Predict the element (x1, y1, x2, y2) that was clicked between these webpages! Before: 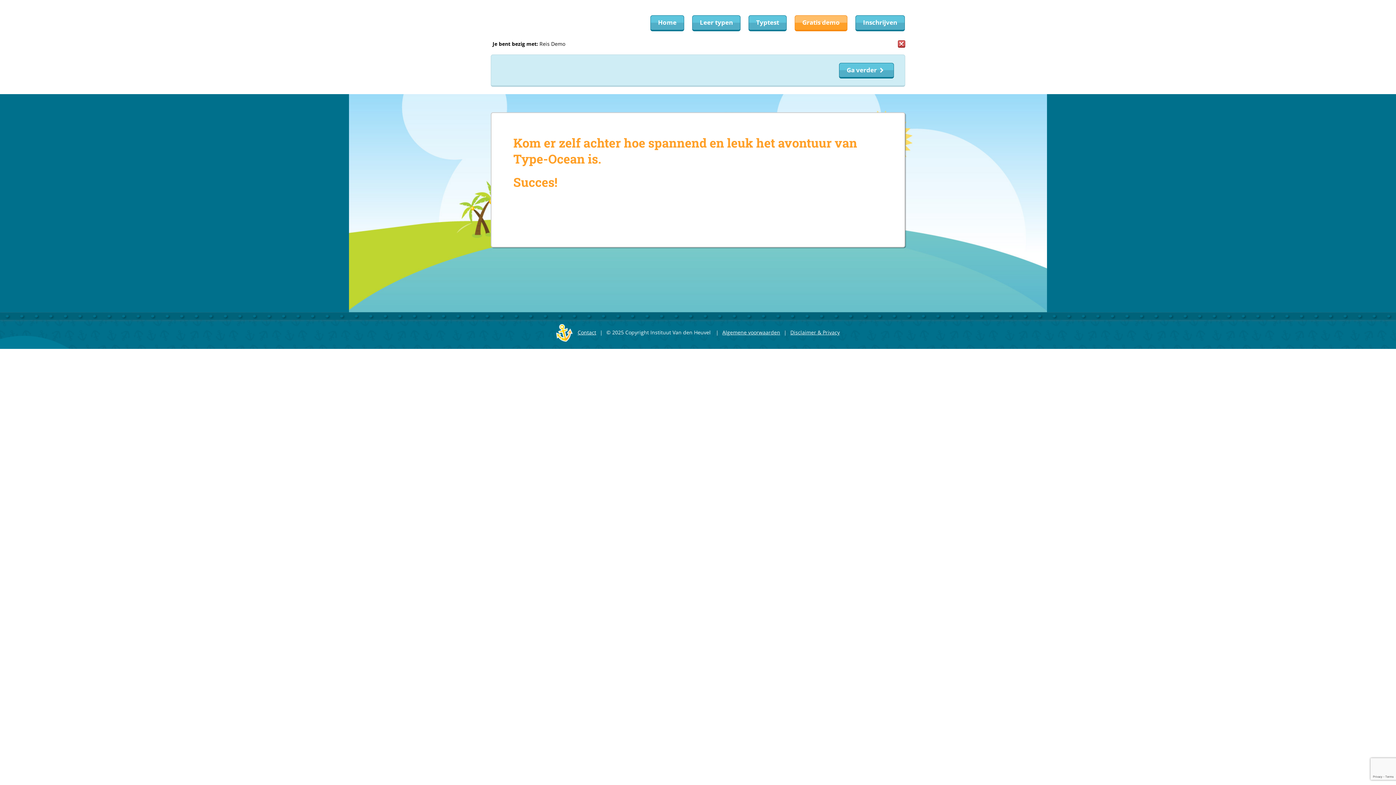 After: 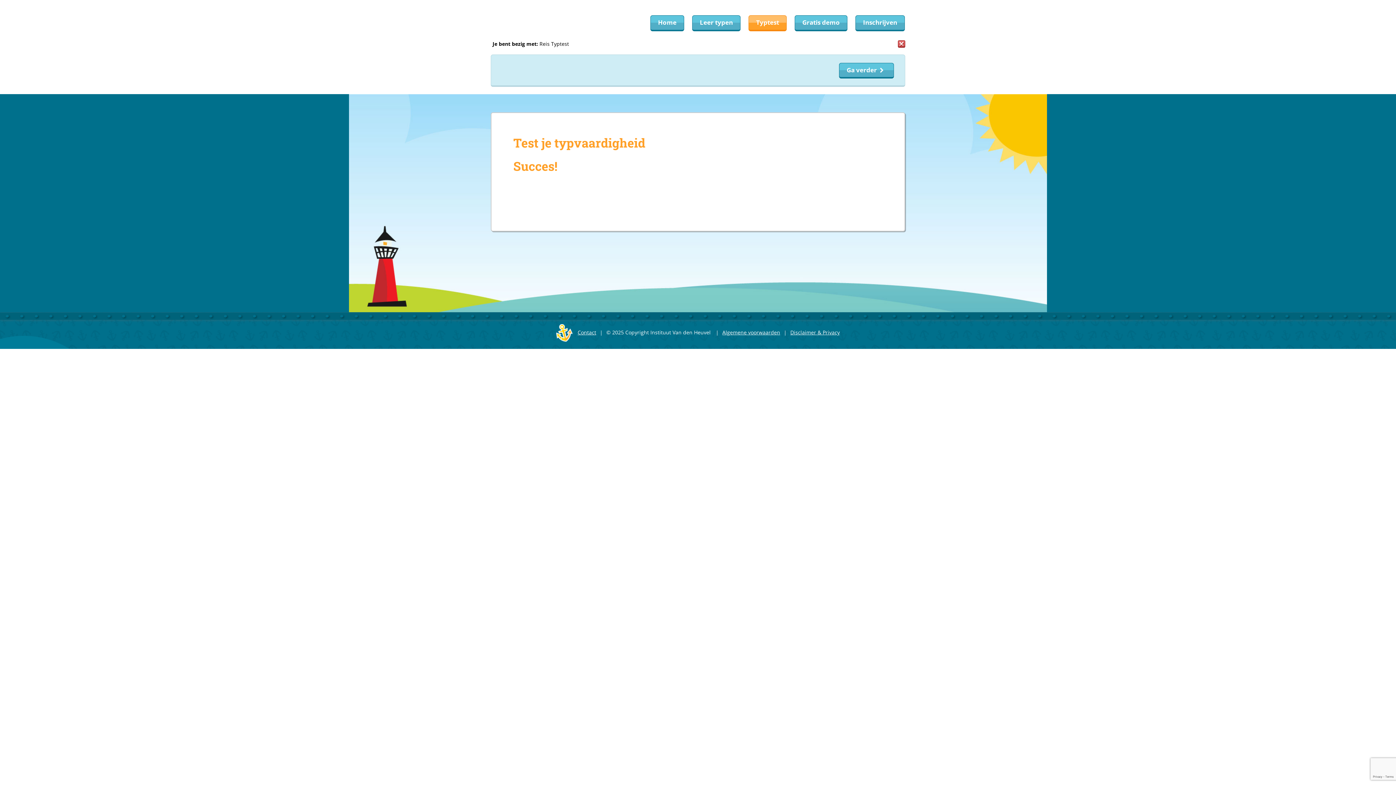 Action: bbox: (748, 15, 786, 31) label: Typtest